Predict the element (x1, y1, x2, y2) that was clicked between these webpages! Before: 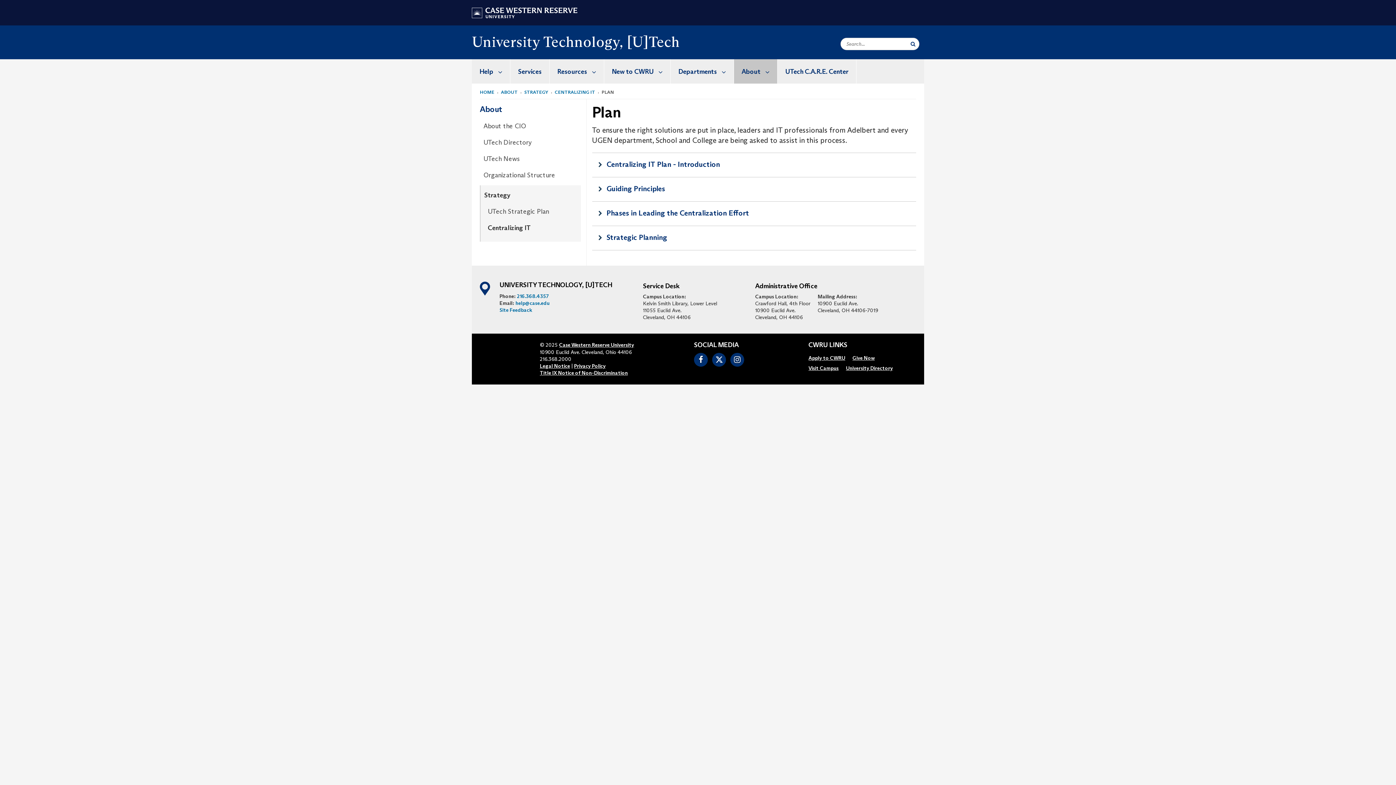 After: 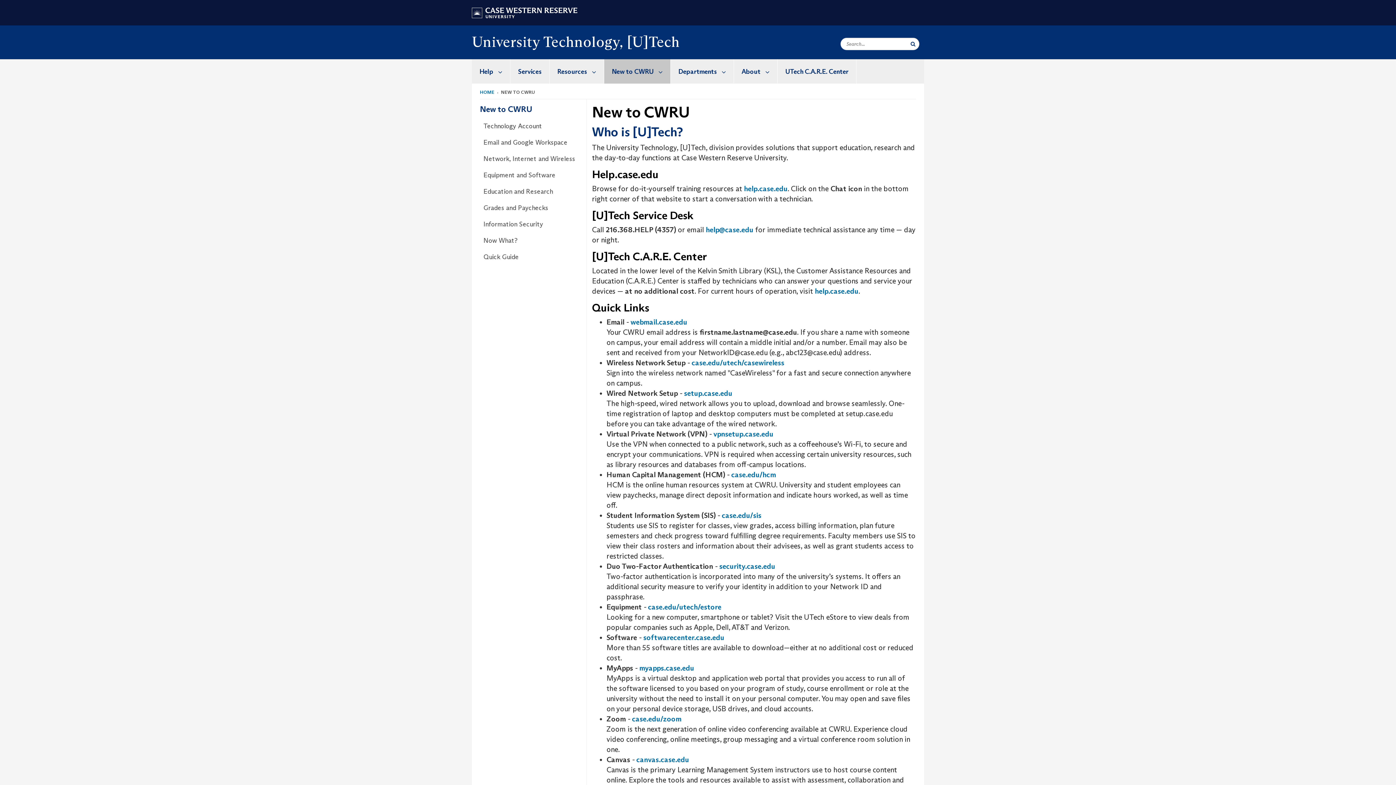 Action: label: New to CWRU bbox: (604, 59, 670, 83)